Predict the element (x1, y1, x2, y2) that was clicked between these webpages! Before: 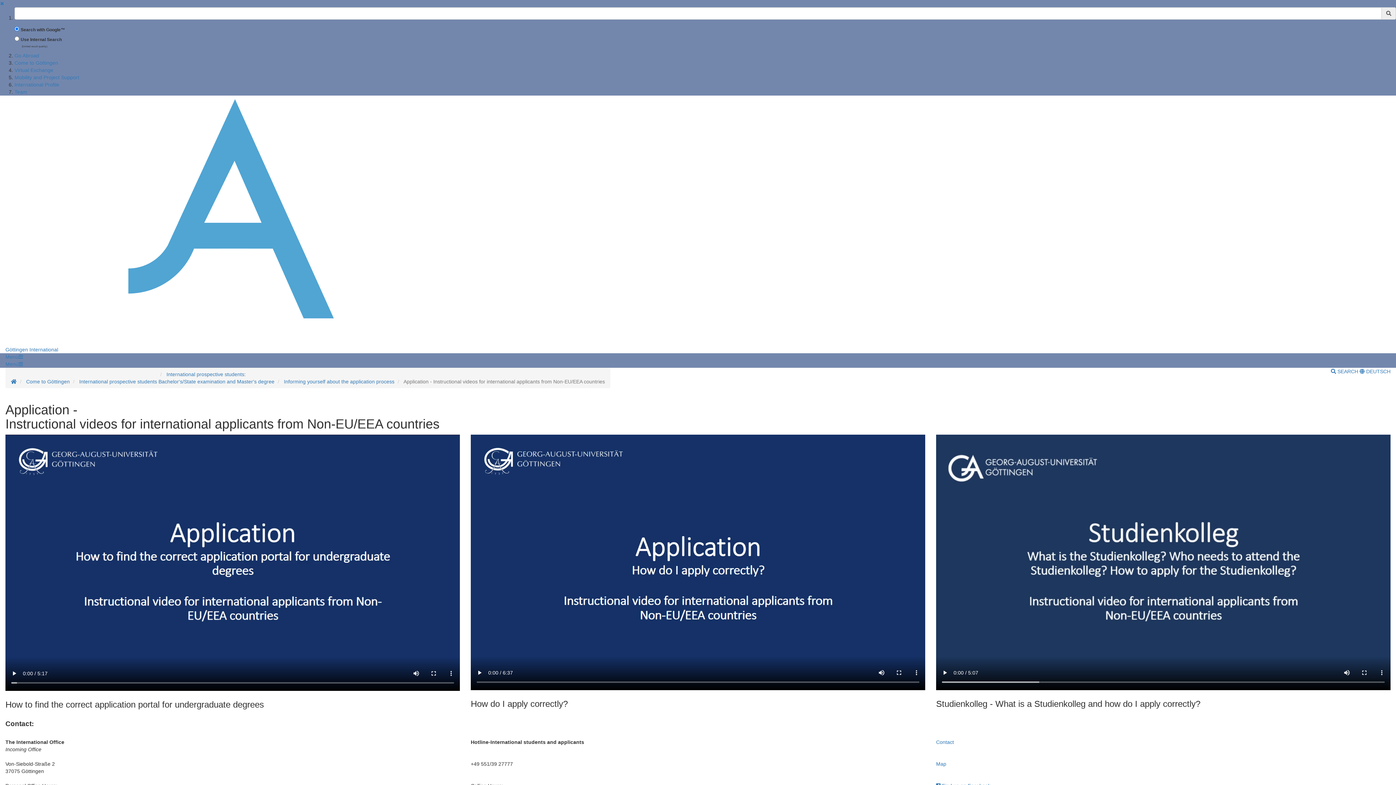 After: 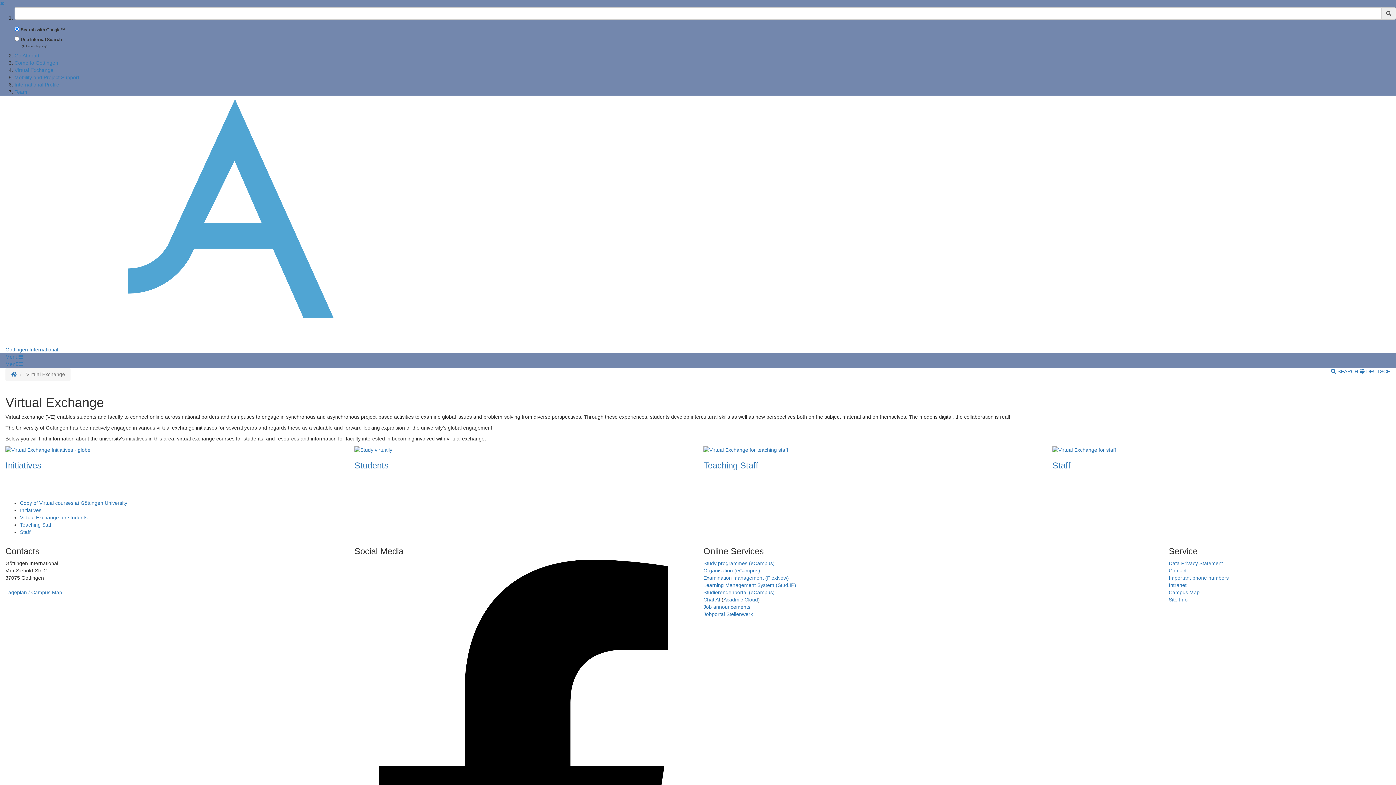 Action: bbox: (14, 67, 53, 73) label: Virtual Exchange